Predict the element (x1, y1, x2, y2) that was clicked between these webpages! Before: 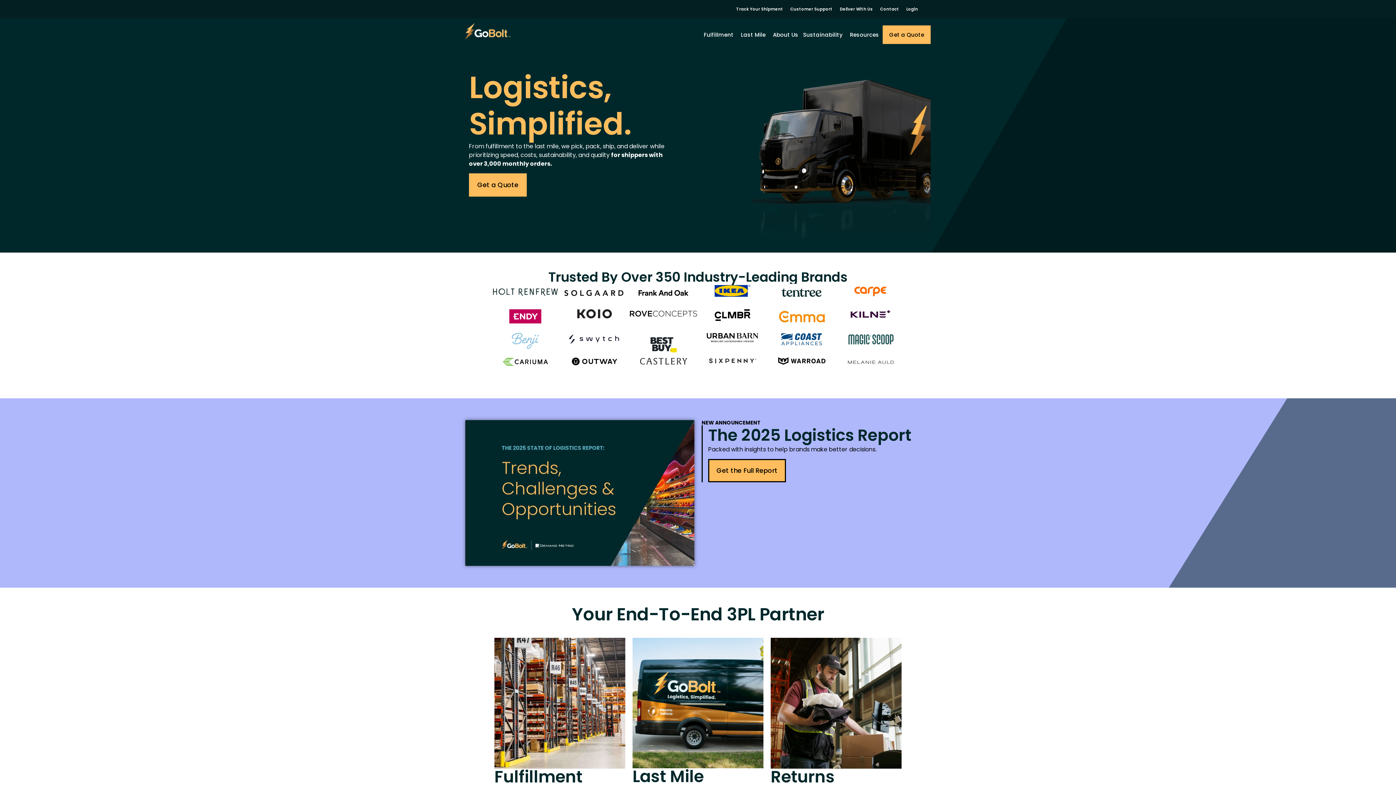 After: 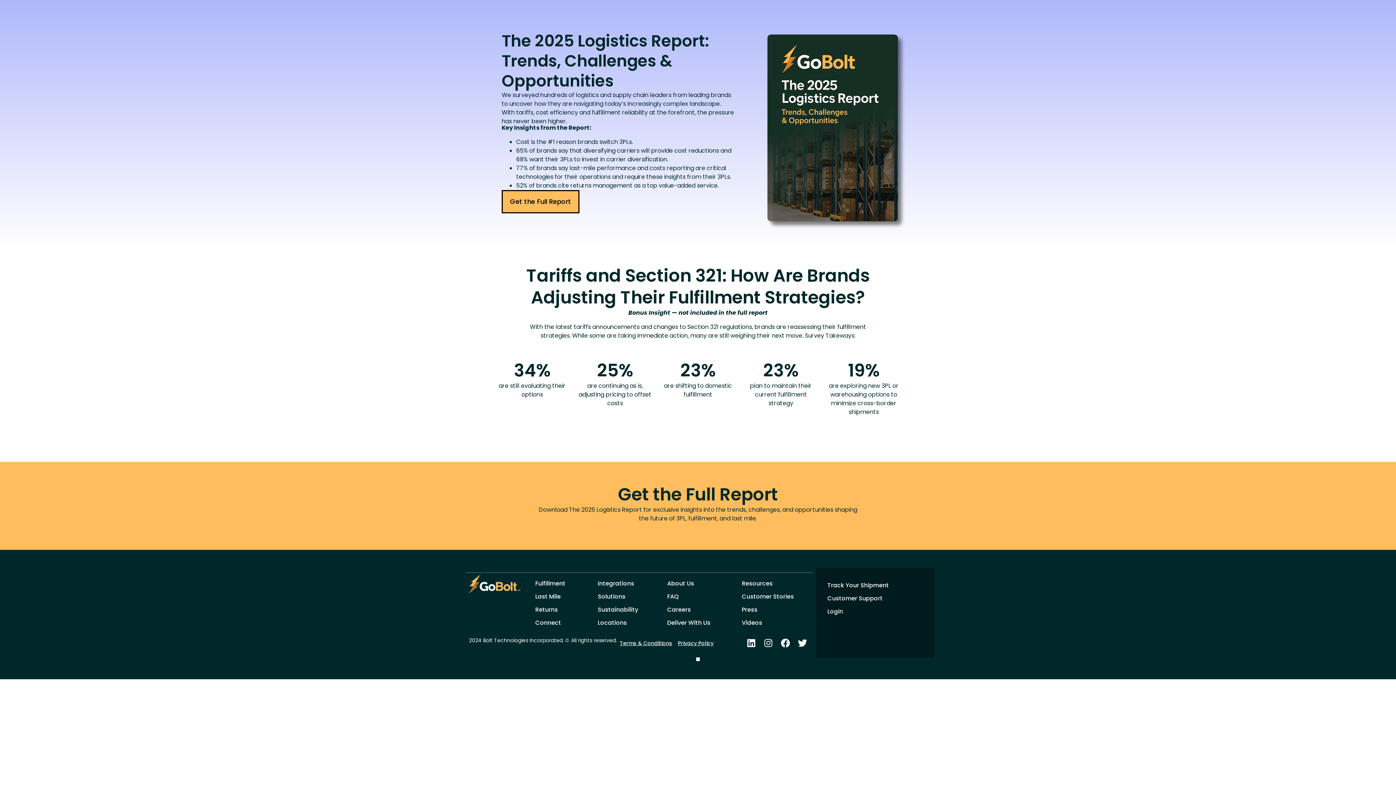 Action: bbox: (708, 459, 786, 482) label: Get the Full Report